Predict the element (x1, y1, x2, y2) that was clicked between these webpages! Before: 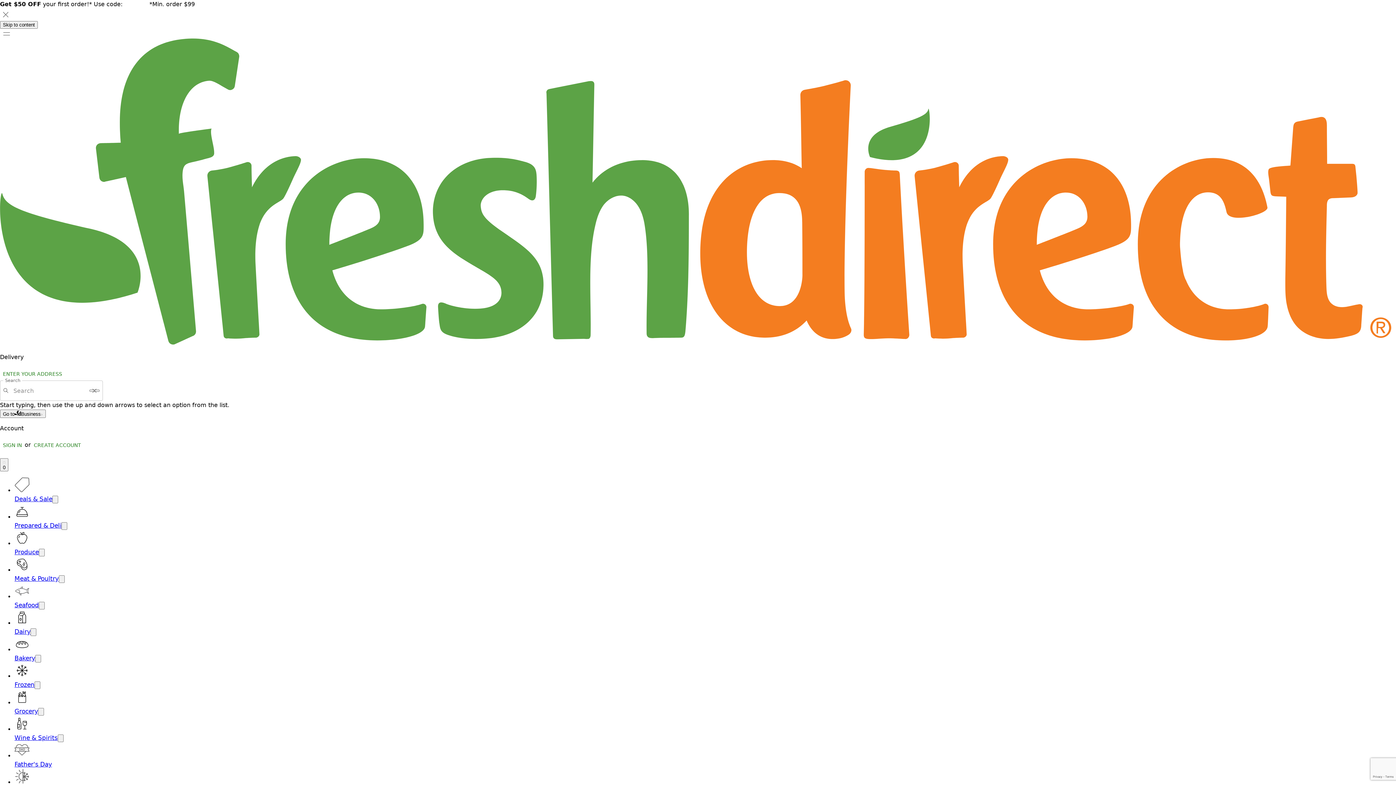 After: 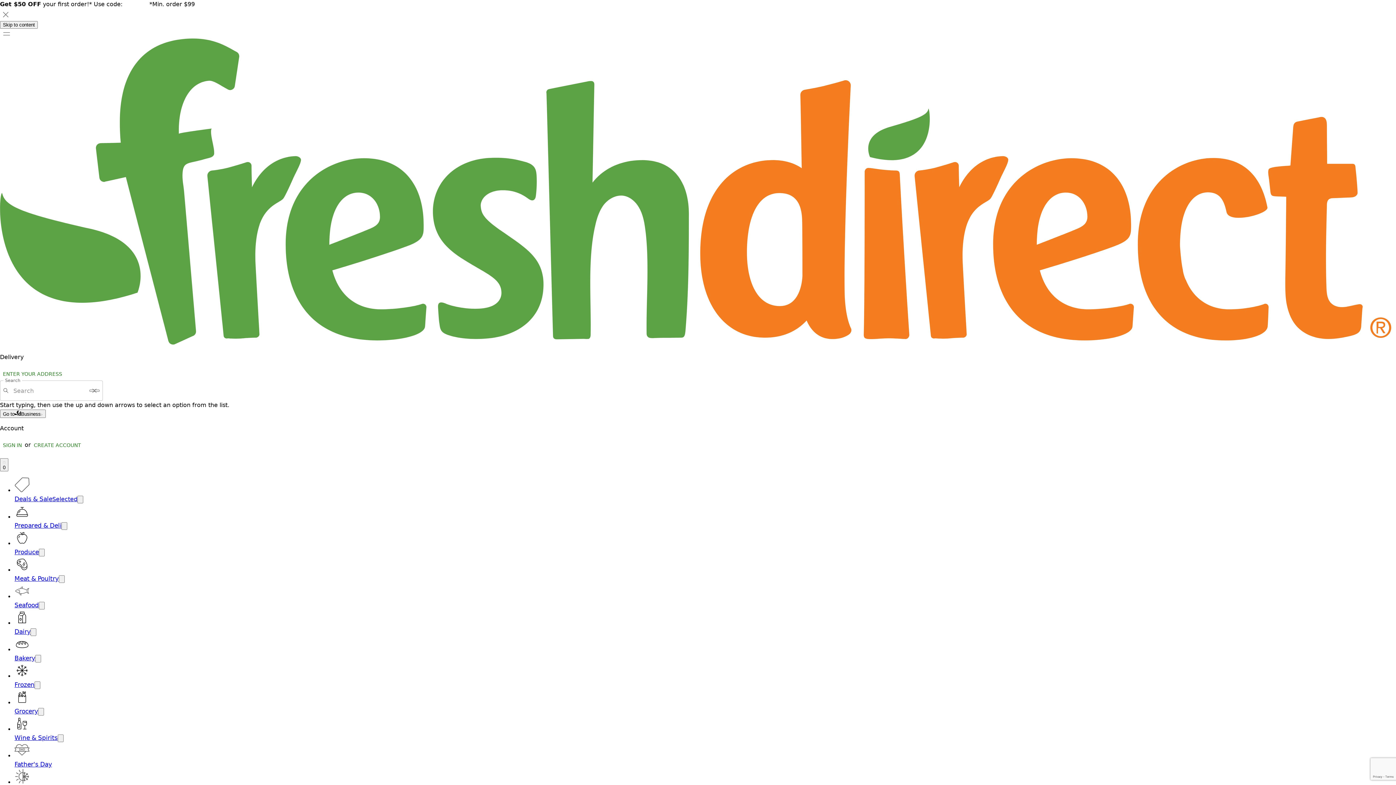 Action: bbox: (14, 496, 52, 503) label: Deals & Sale